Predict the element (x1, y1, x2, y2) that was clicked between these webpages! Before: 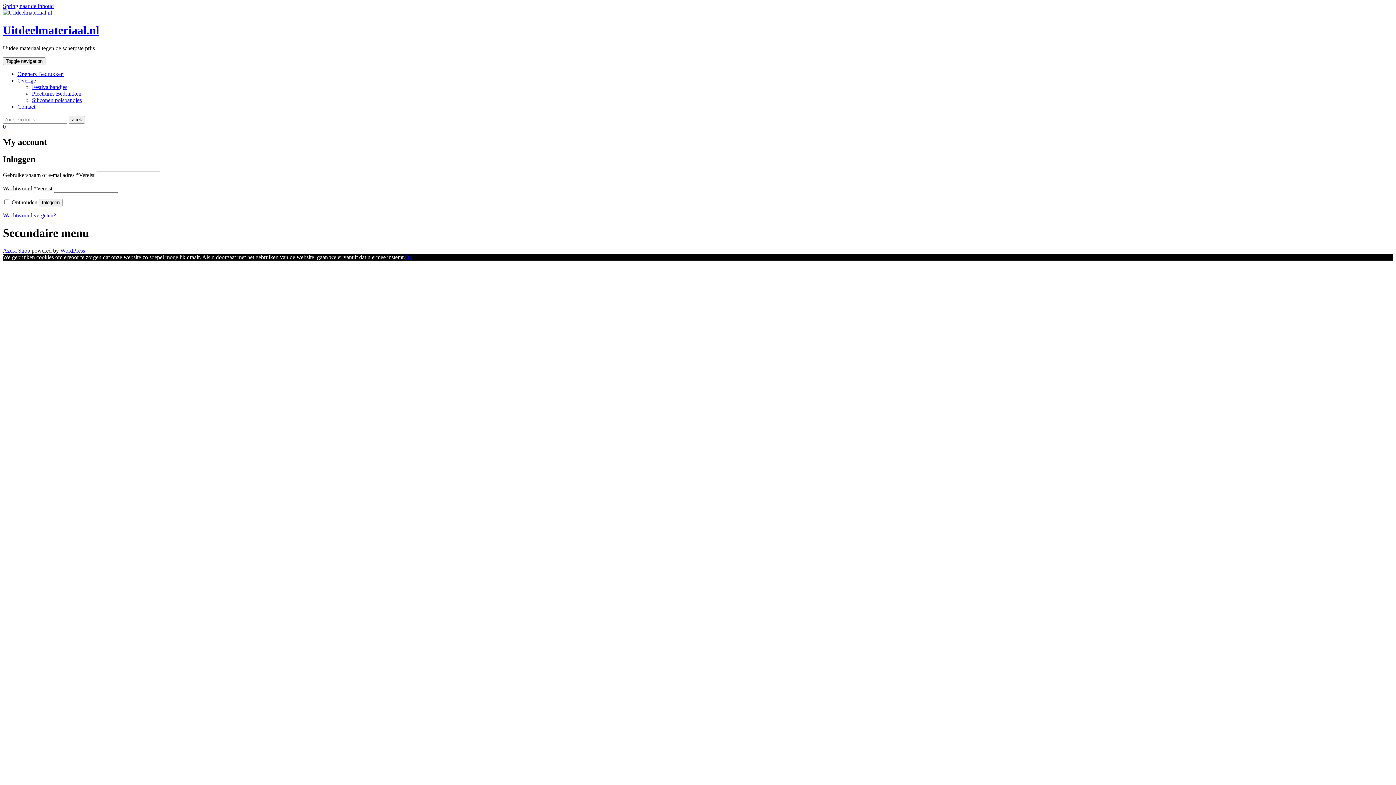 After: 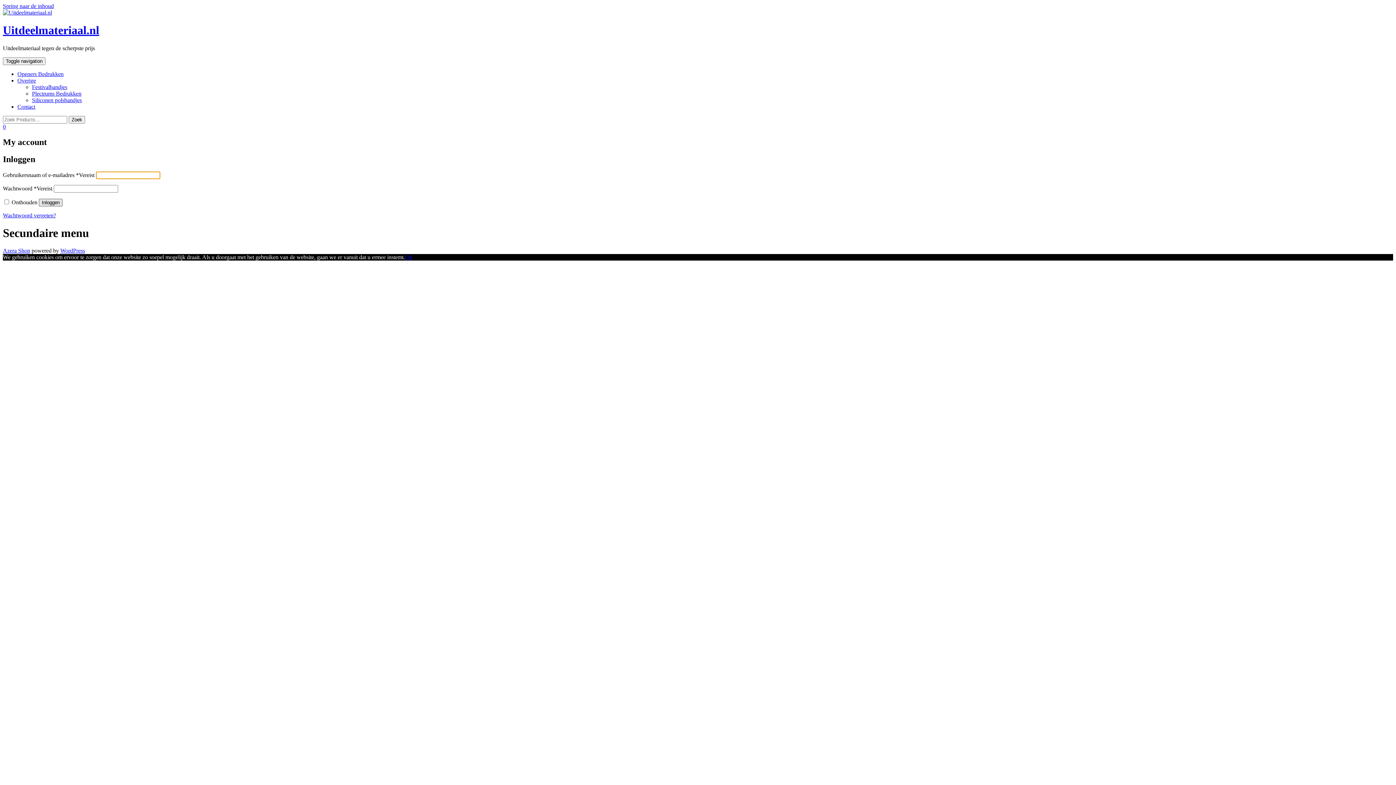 Action: label: Inloggen bbox: (38, 198, 62, 206)